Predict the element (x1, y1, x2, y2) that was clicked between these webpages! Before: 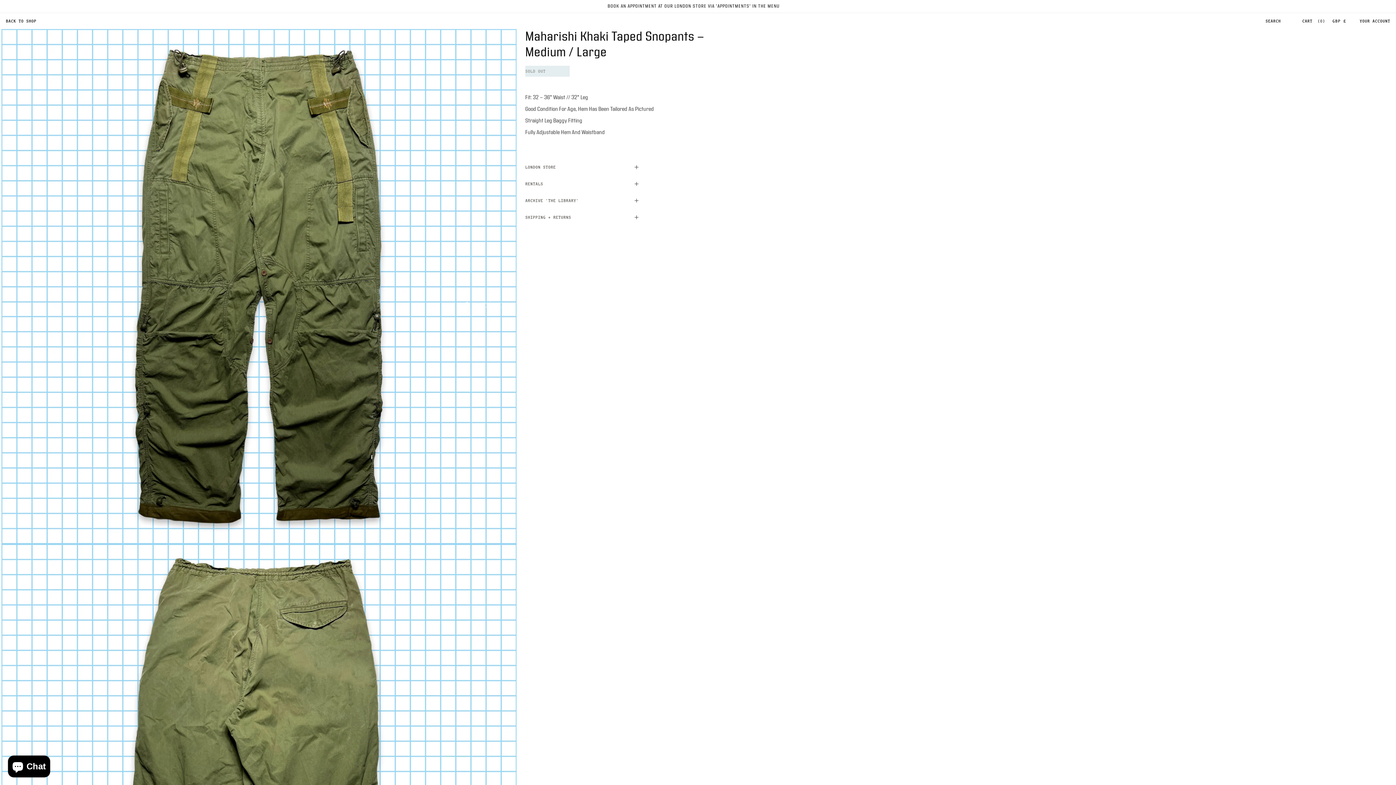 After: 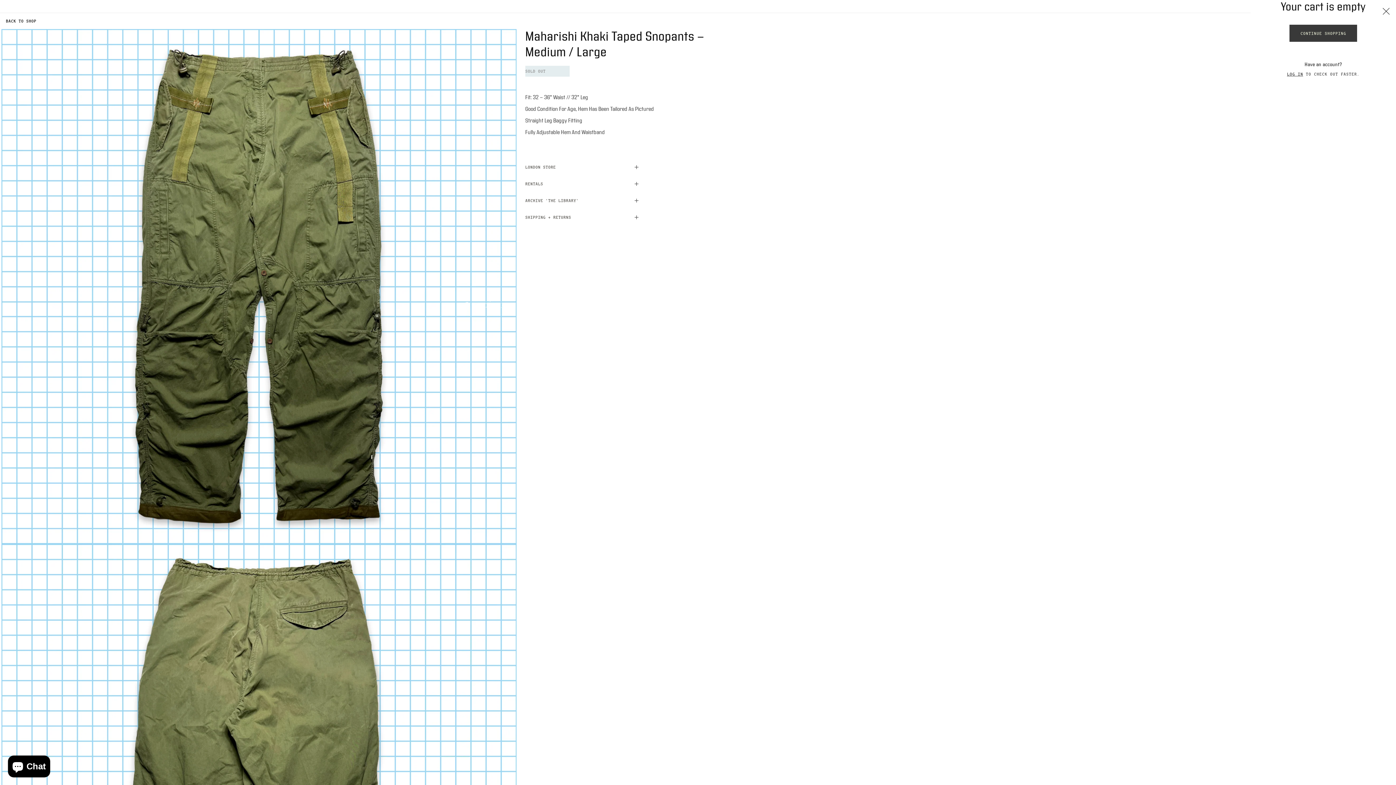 Action: bbox: (1299, 13, 1324, 29) label: CART
Cart
0
0 items